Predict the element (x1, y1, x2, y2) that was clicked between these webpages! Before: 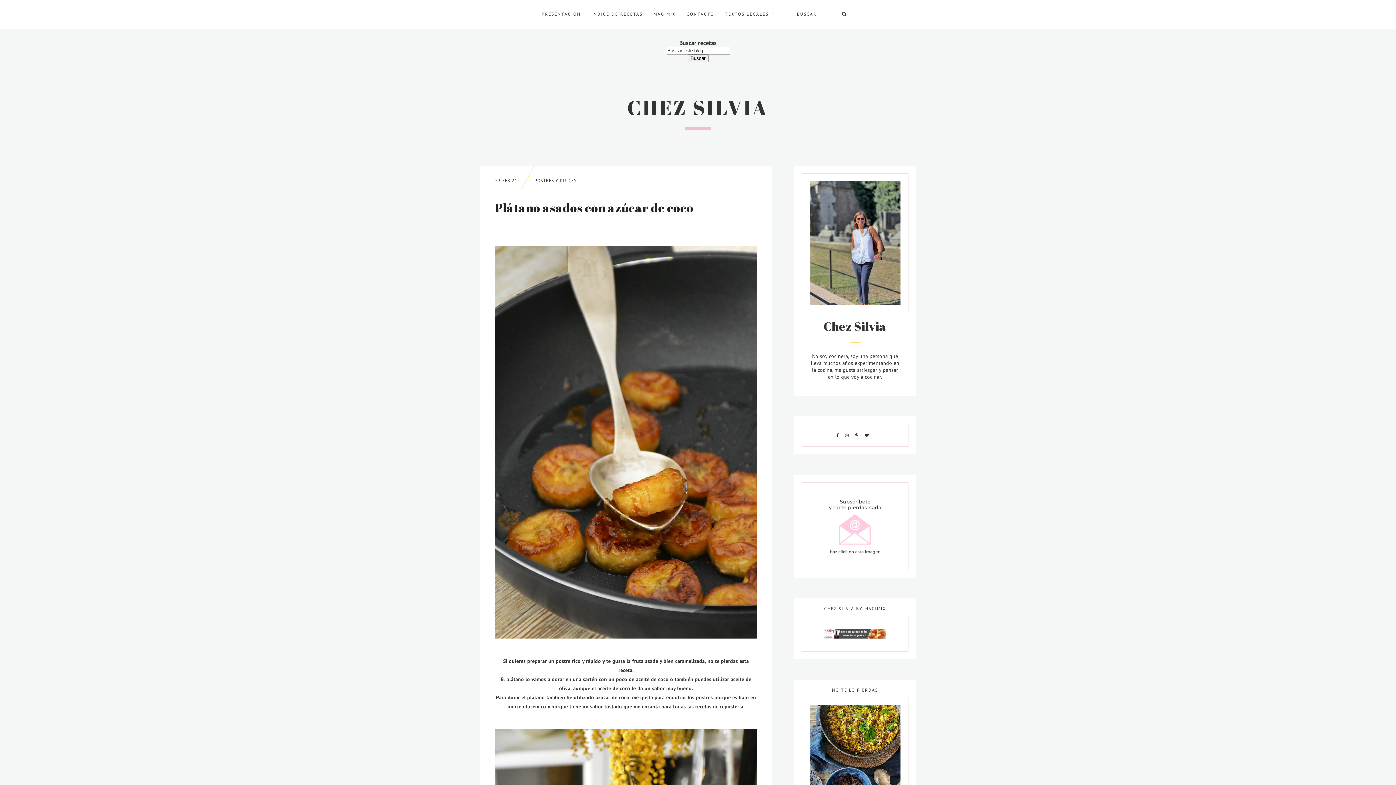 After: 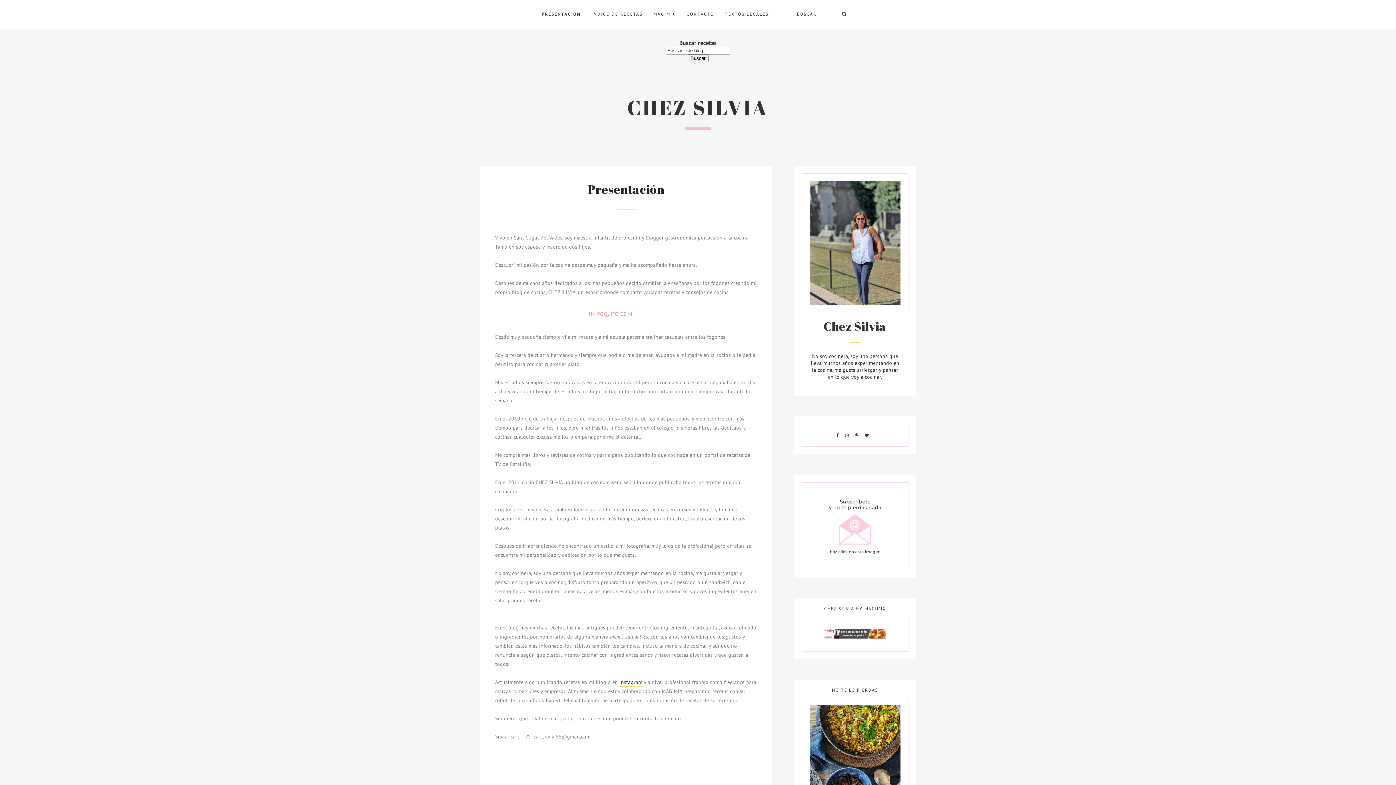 Action: bbox: (541, 11, 581, 16) label: PRESENTACIÓN